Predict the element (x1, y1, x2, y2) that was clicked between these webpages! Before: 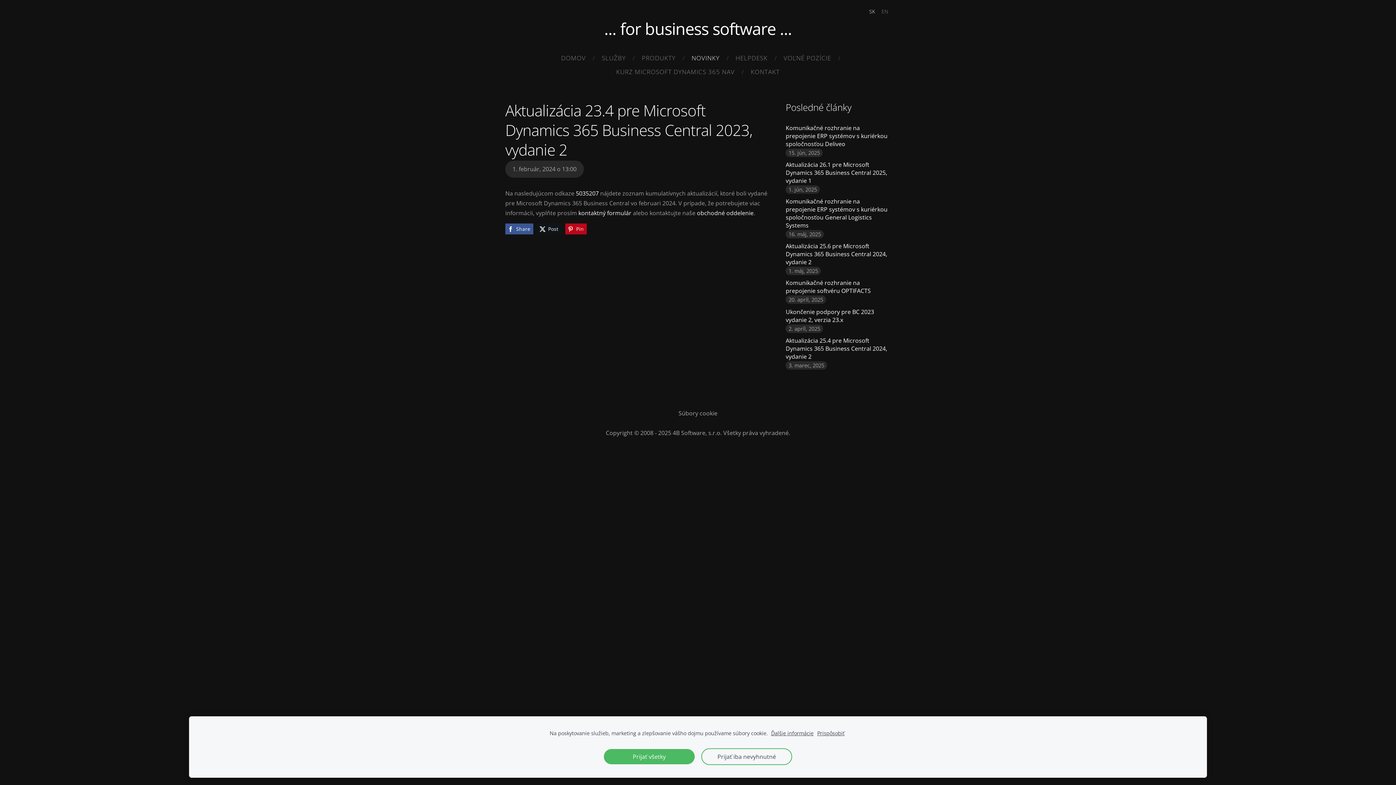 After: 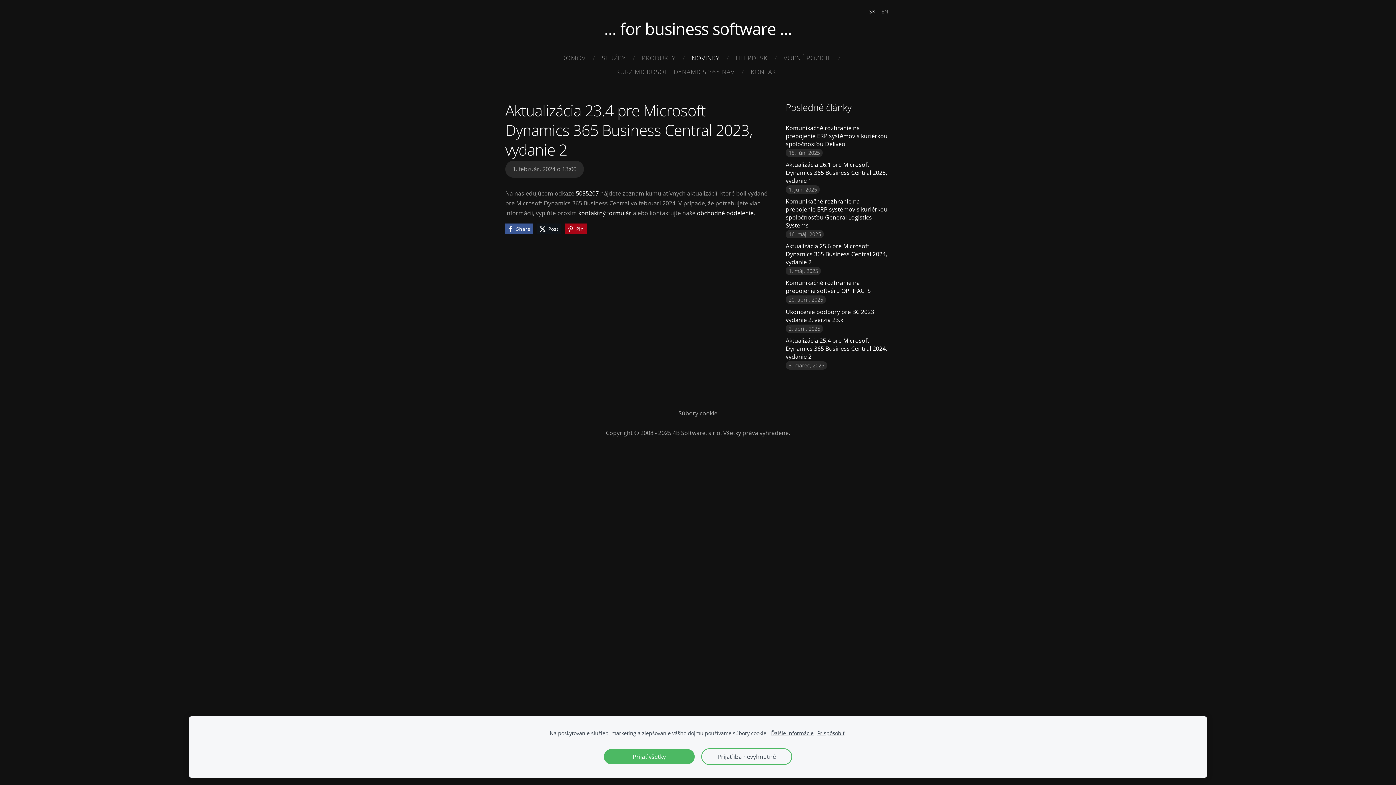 Action: bbox: (565, 223, 586, 234) label: Pin